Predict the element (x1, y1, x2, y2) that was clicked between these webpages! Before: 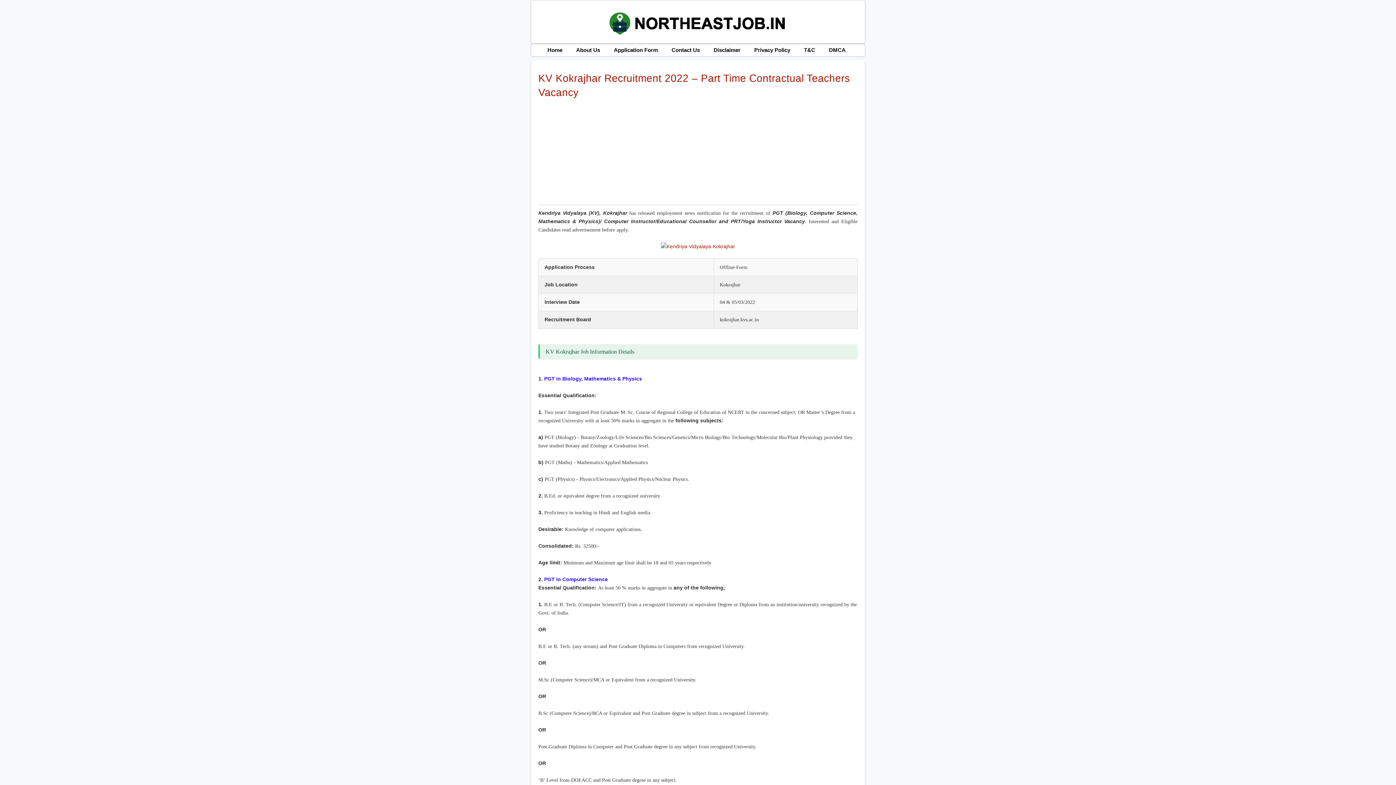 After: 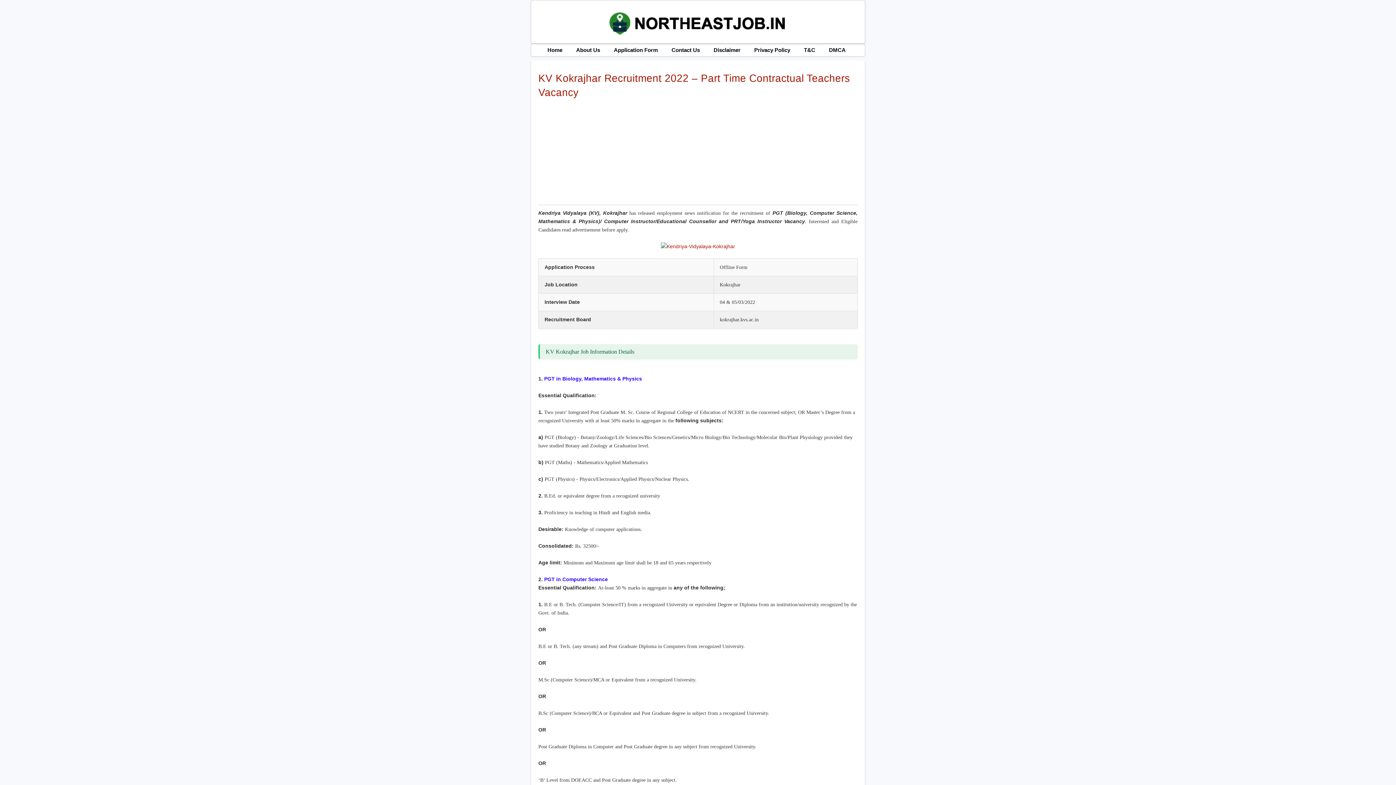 Action: bbox: (661, 243, 735, 249)